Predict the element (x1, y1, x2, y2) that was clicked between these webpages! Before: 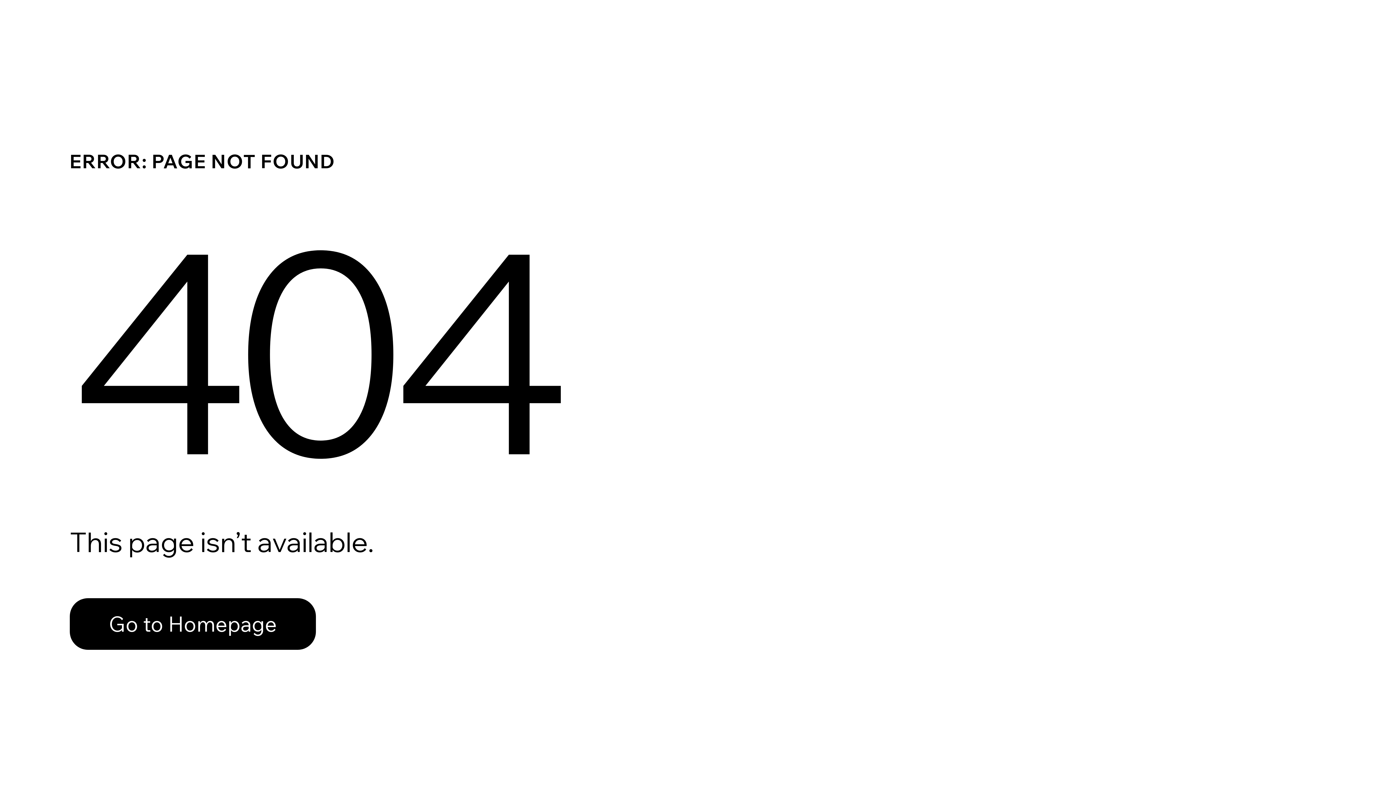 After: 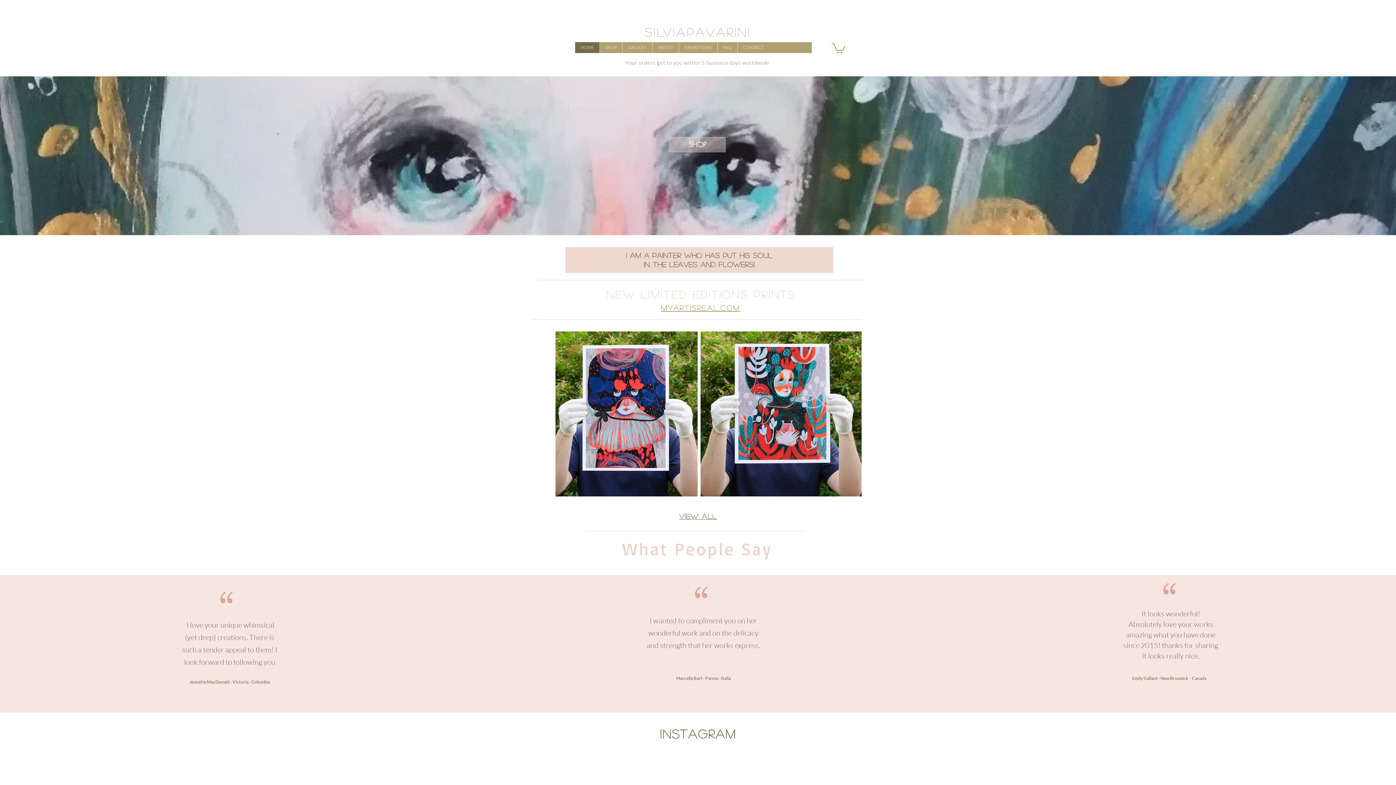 Action: label: Go to Homepage bbox: (69, 582, 768, 659)